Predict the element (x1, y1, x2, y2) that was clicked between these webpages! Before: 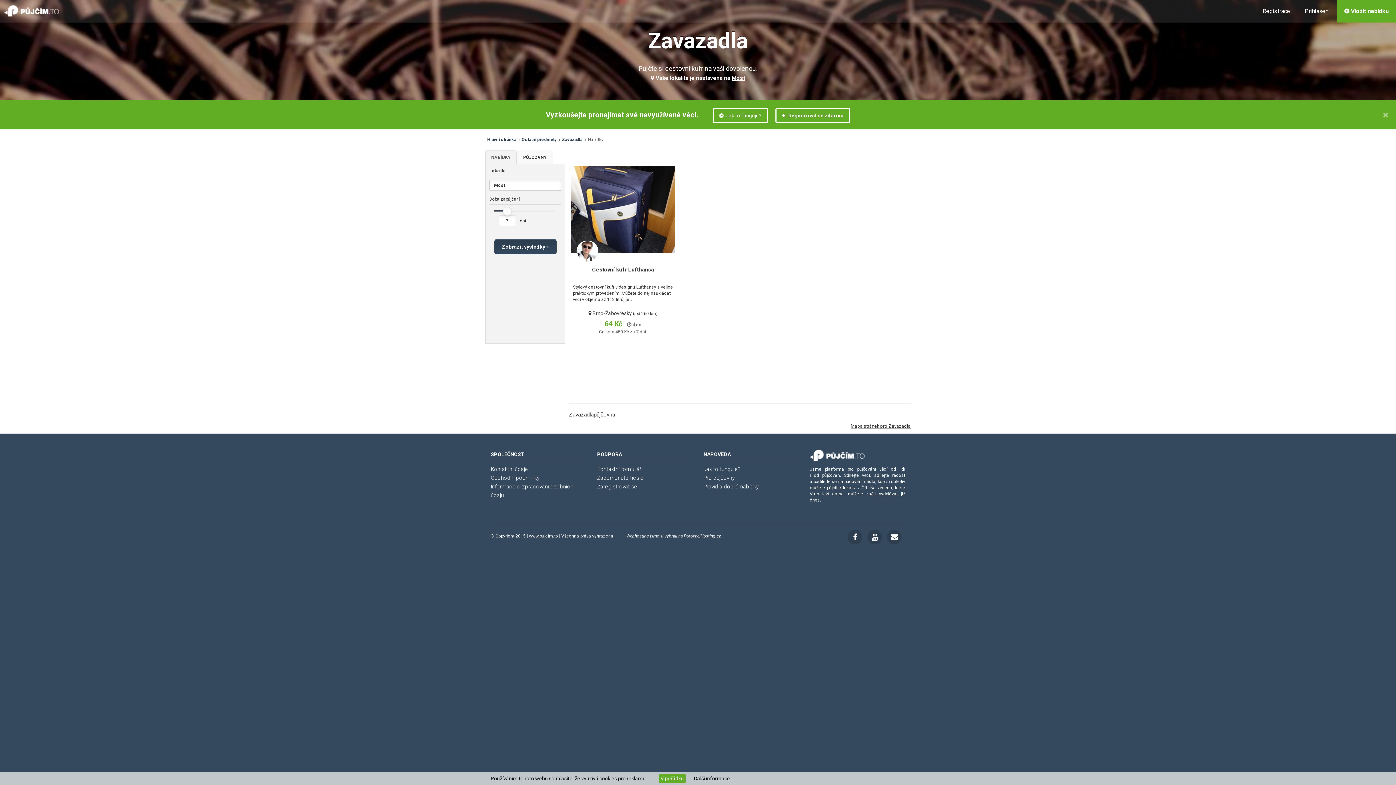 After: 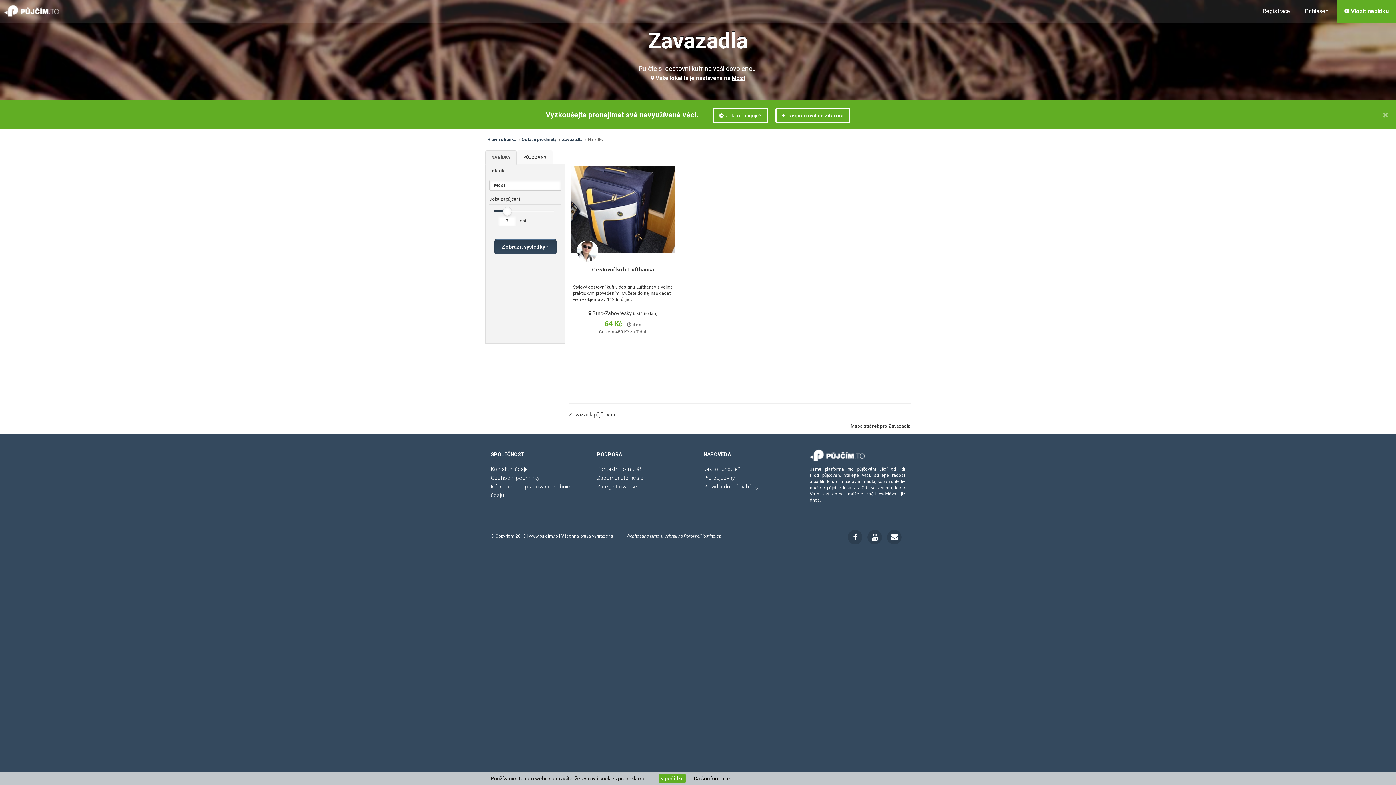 Action: label: Zavazadla bbox: (562, 137, 582, 142)